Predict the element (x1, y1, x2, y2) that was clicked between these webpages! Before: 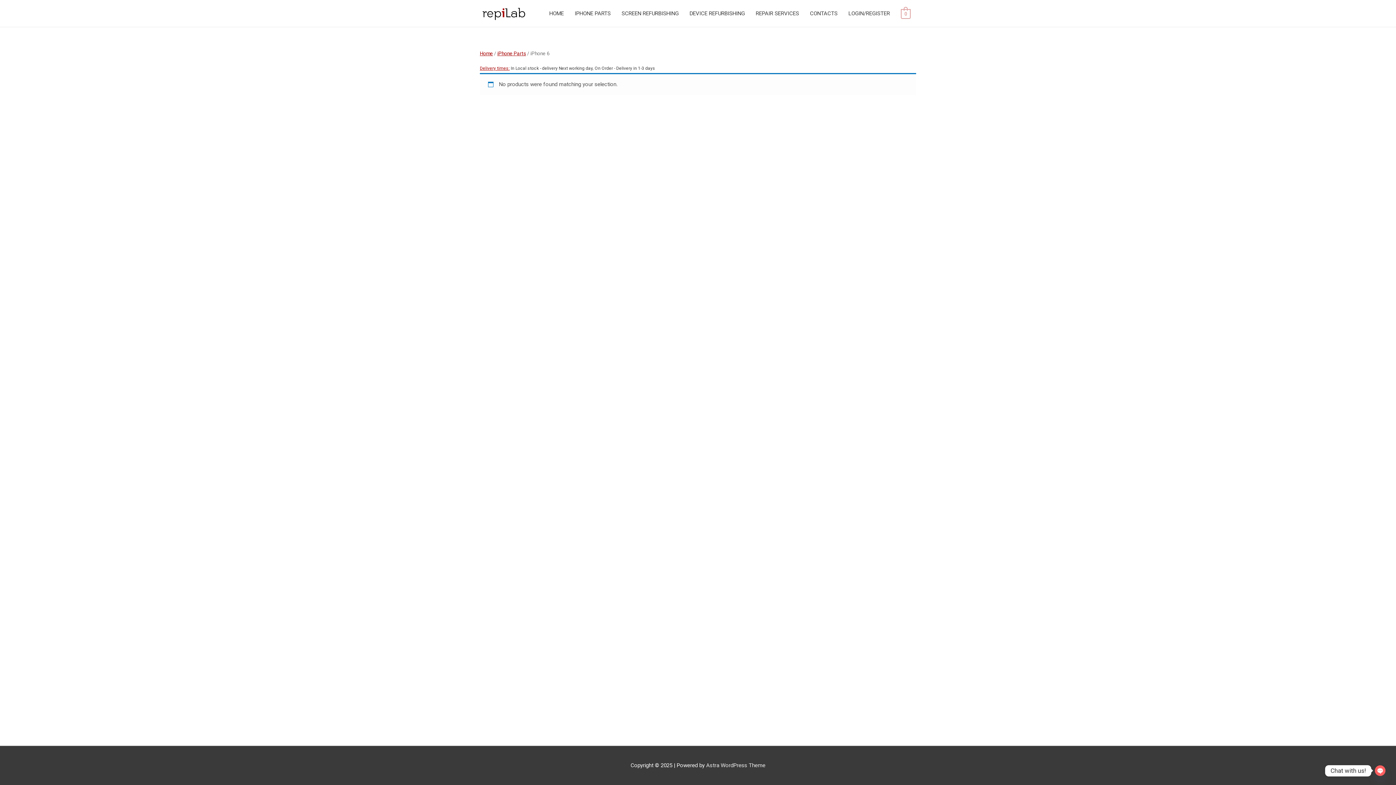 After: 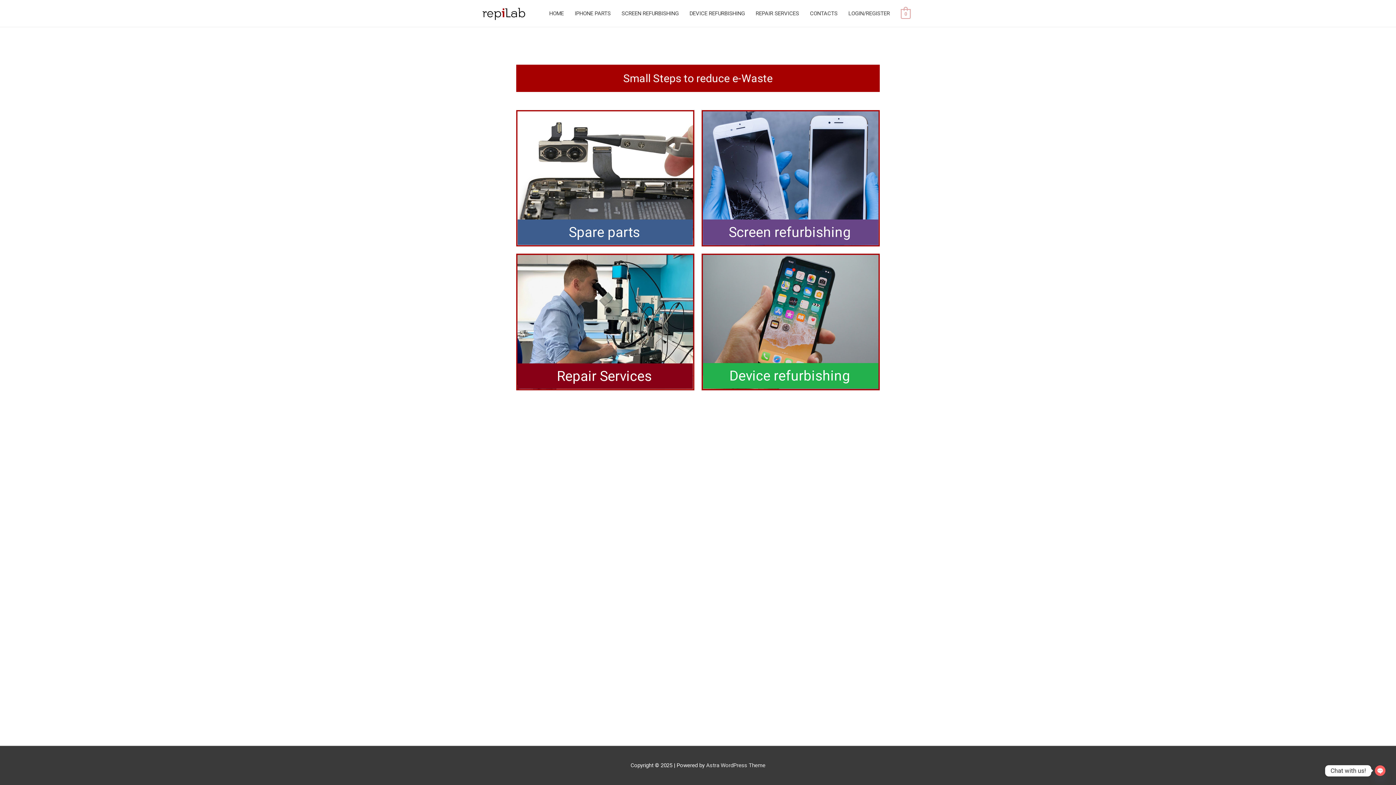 Action: bbox: (480, 50, 493, 56) label: Home